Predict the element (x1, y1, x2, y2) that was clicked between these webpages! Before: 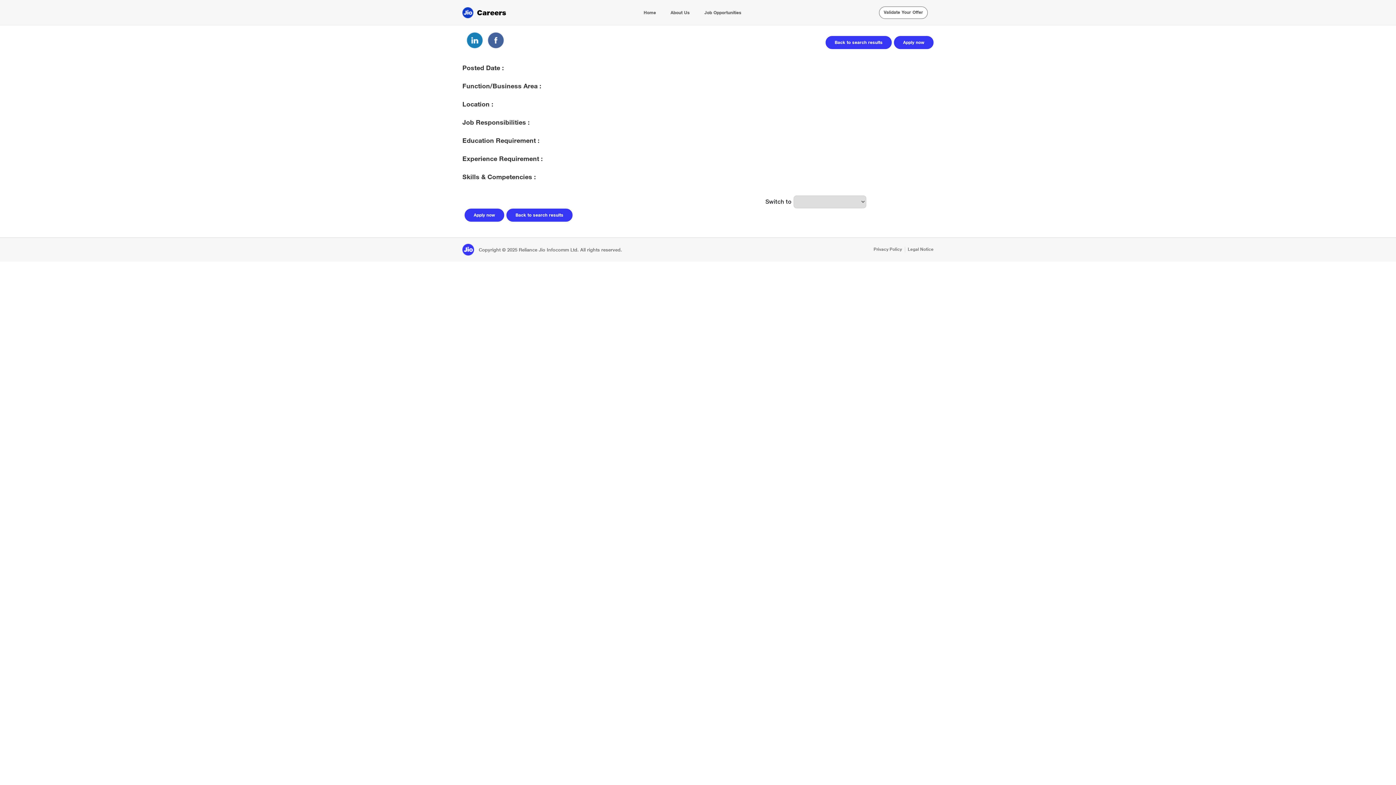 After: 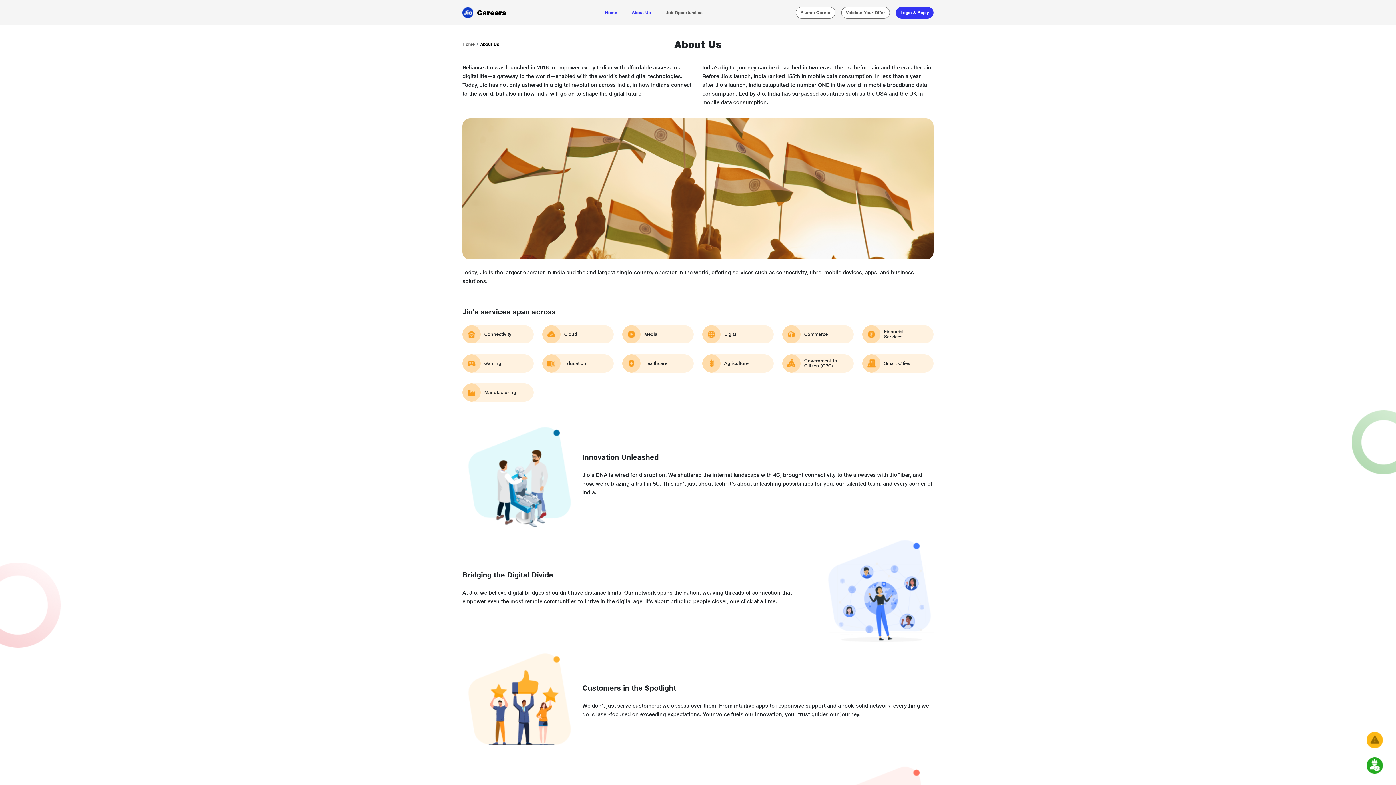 Action: bbox: (663, 0, 697, 24) label: About Us